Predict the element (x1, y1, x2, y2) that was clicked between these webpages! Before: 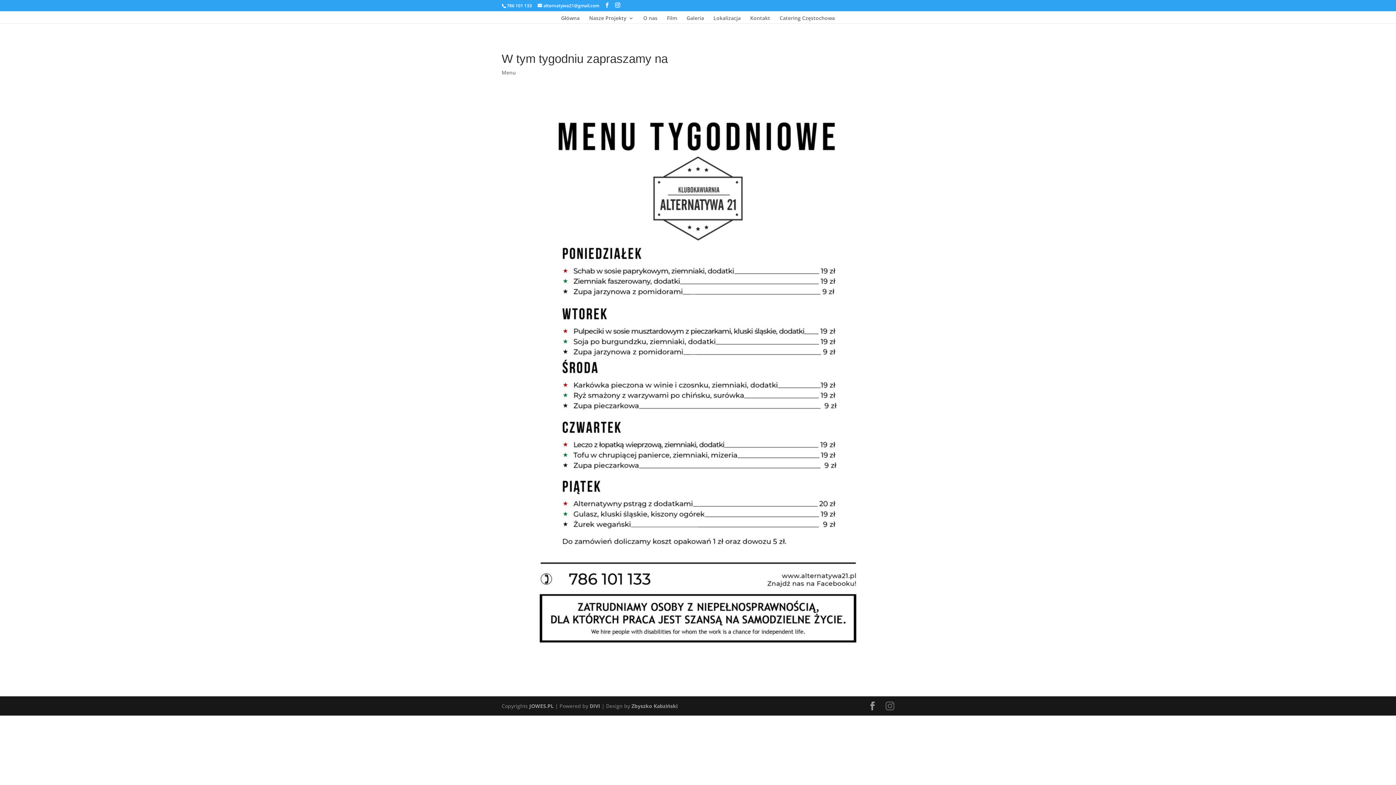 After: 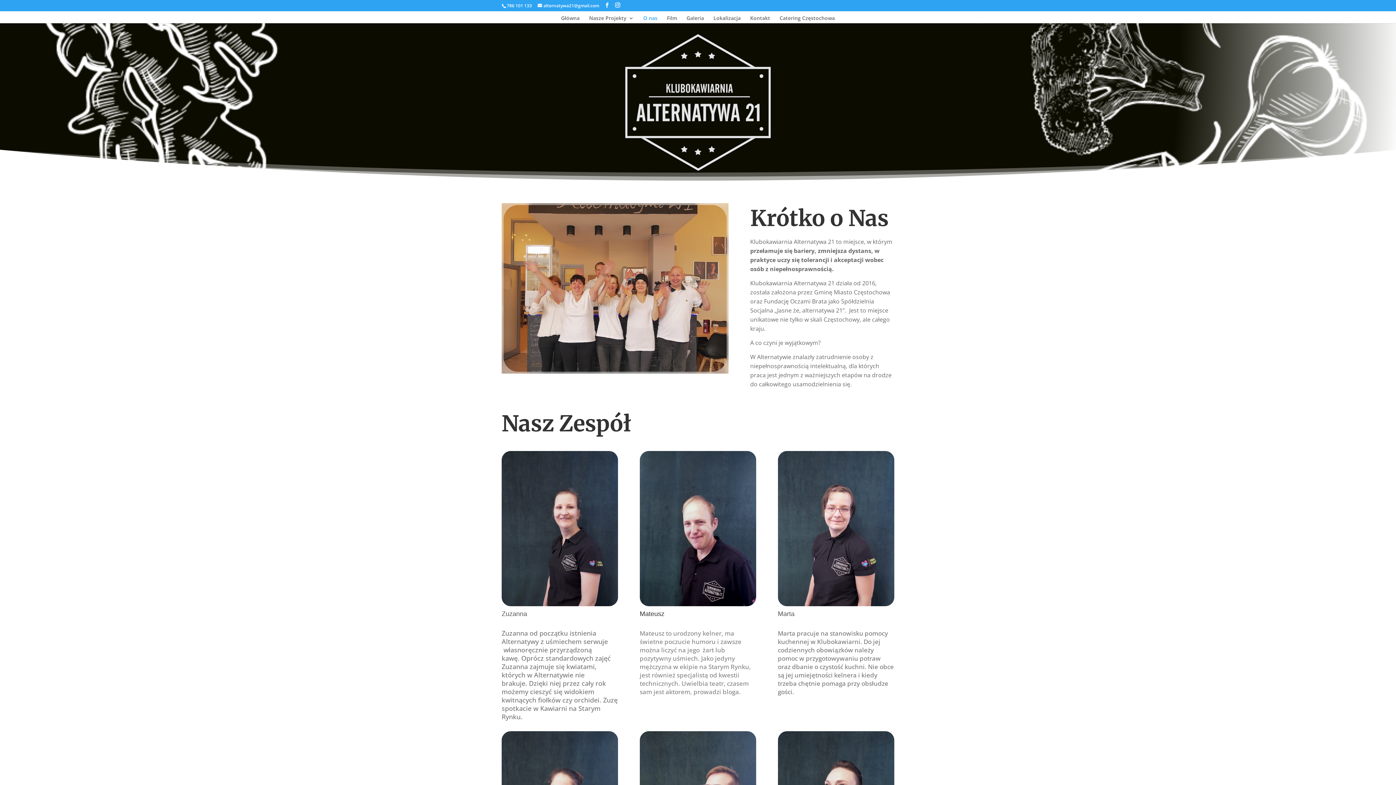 Action: bbox: (643, 15, 657, 23) label: O nas